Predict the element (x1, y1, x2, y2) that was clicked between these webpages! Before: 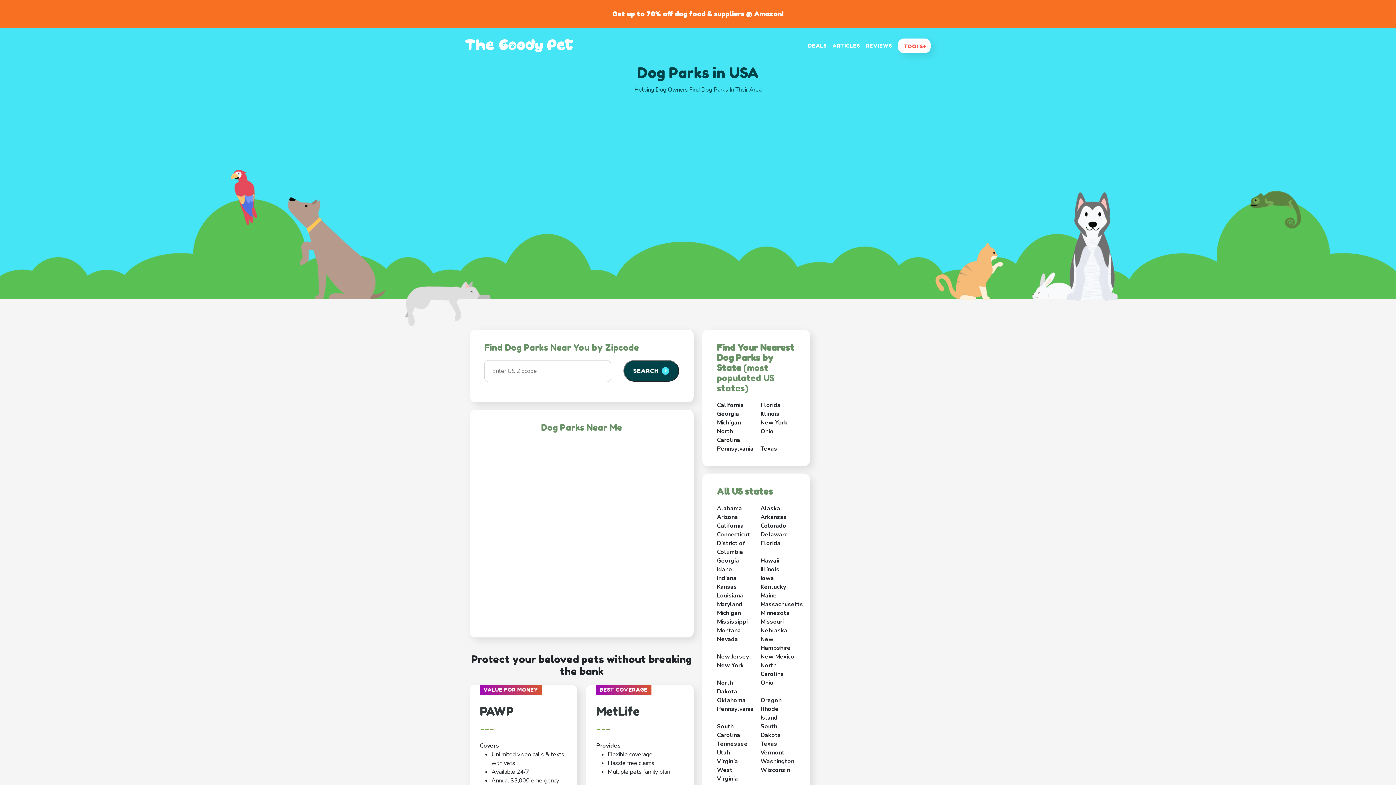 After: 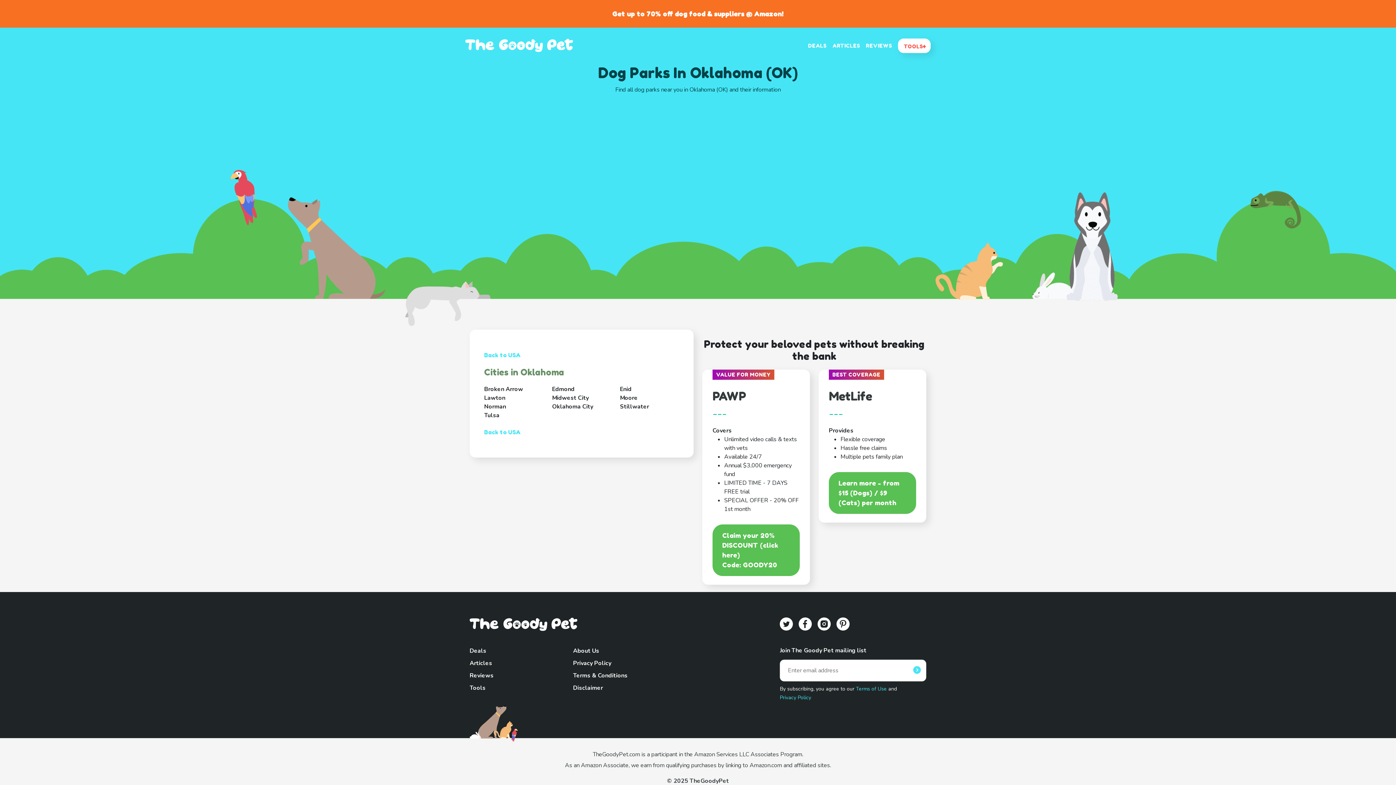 Action: label: Oklahoma bbox: (717, 696, 745, 704)